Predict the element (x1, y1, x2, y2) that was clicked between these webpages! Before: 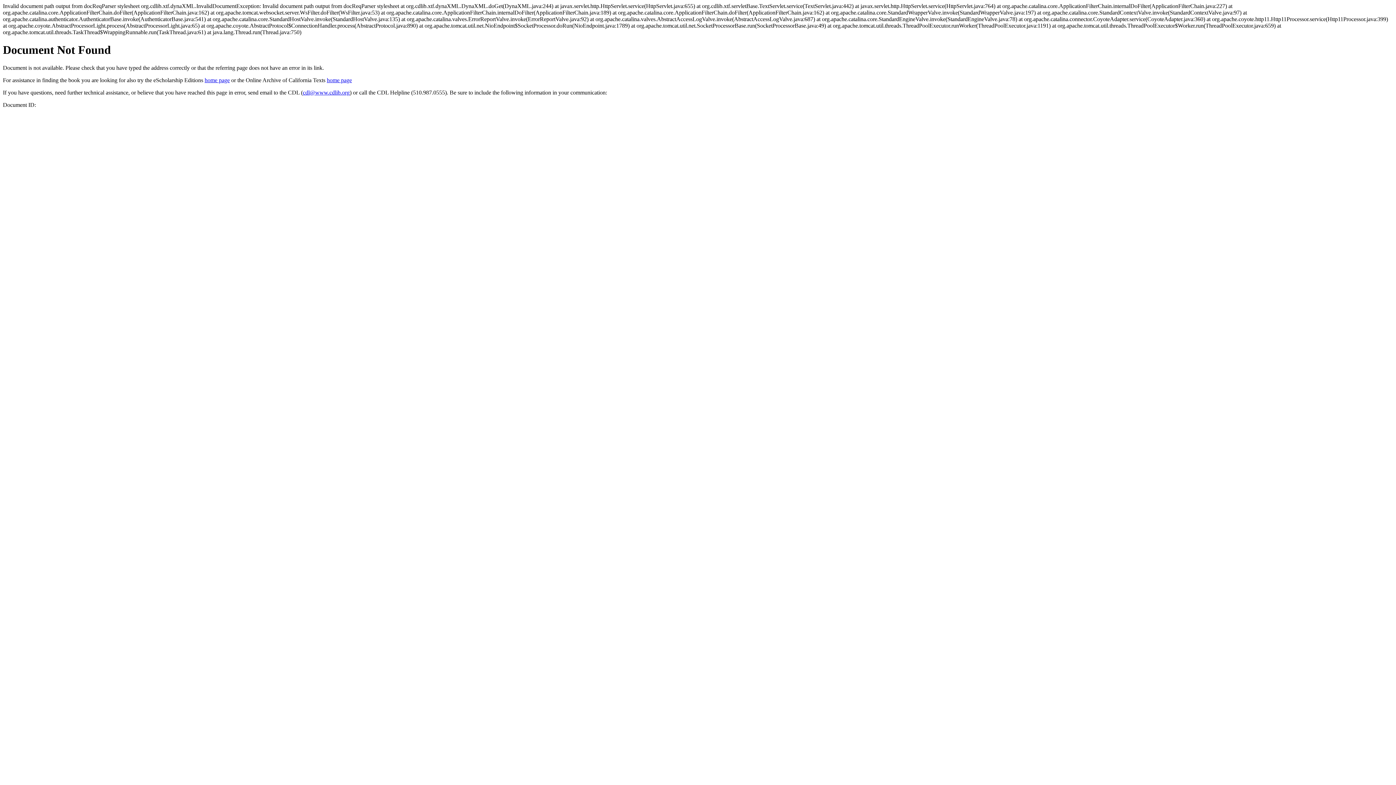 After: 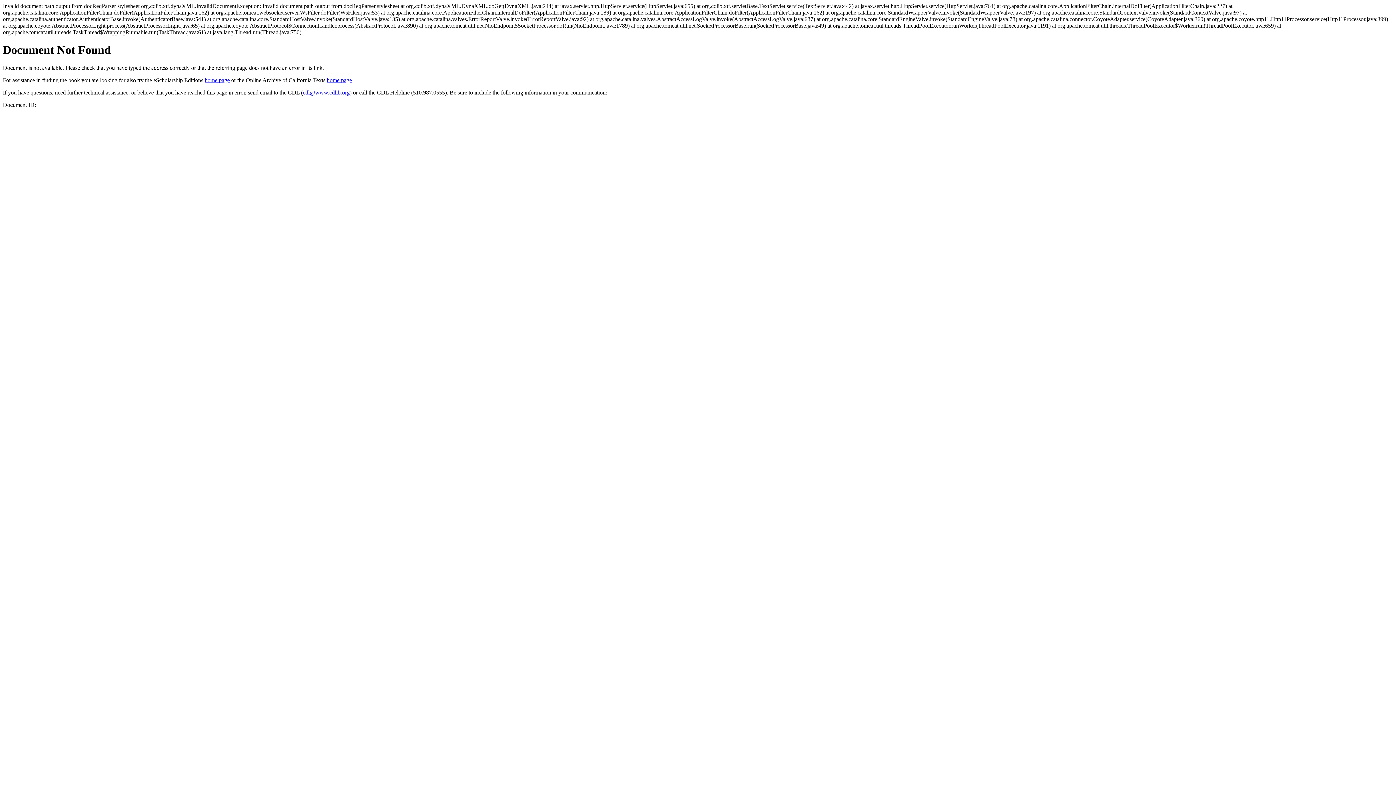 Action: bbox: (302, 89, 349, 95) label: cdl@www.cdlib.org